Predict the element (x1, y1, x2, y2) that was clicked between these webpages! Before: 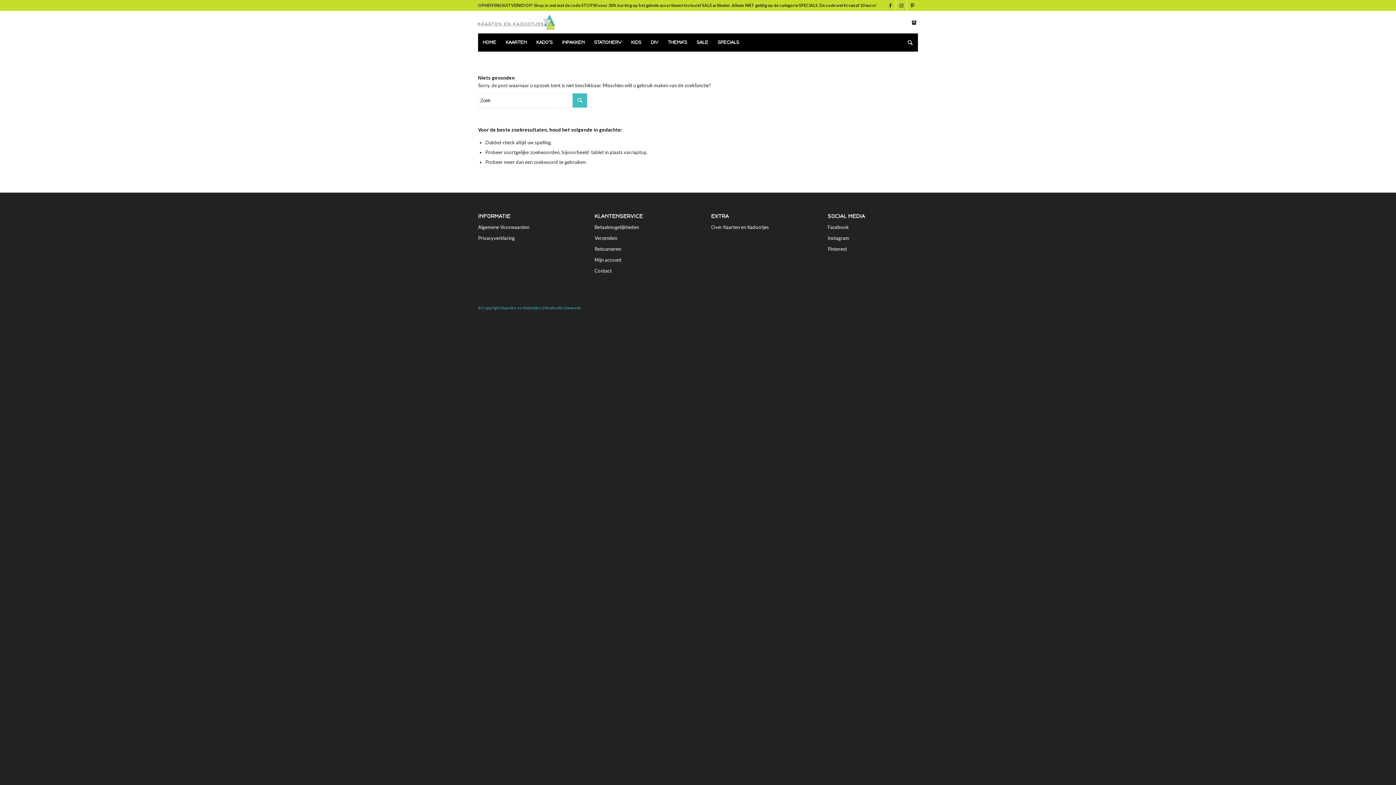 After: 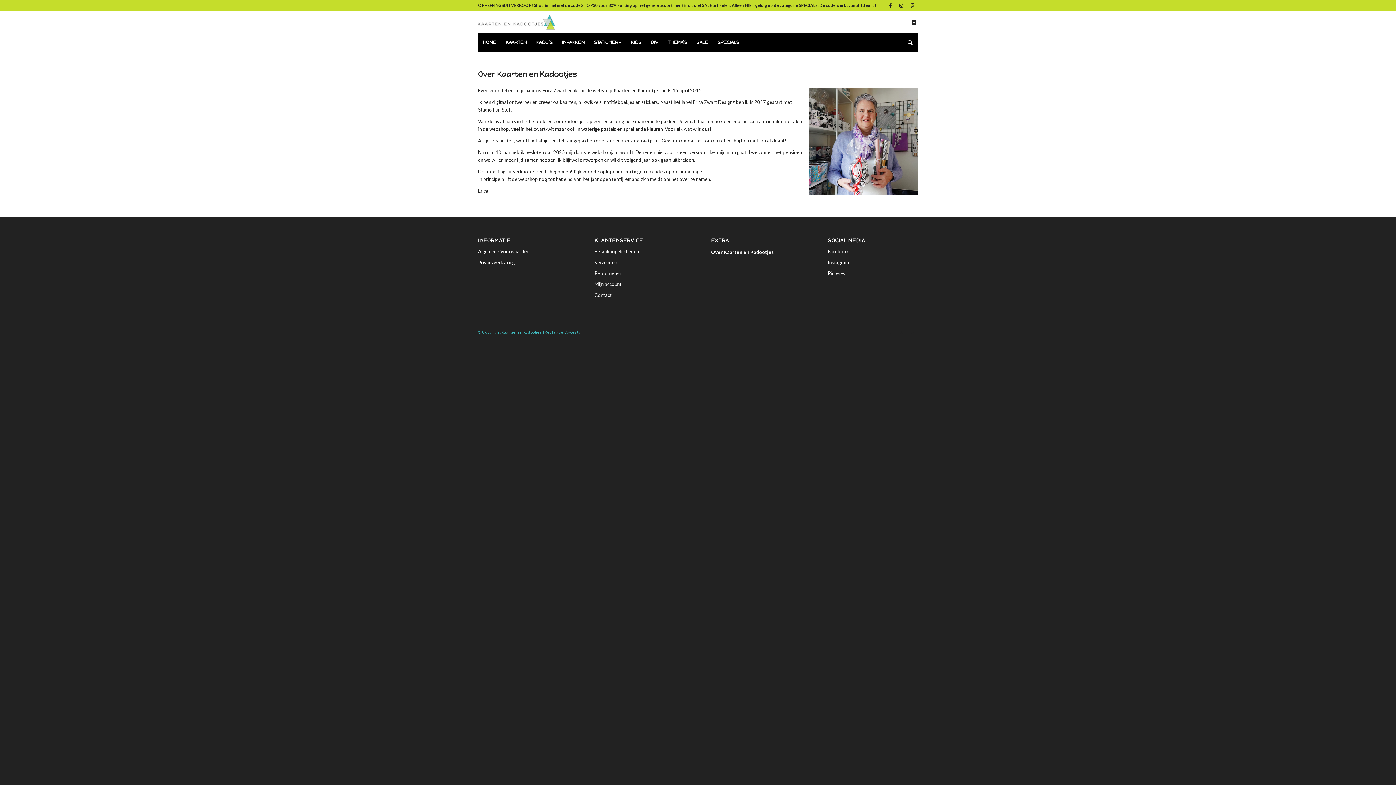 Action: bbox: (711, 222, 801, 233) label: Over Kaarten en Kadootjes